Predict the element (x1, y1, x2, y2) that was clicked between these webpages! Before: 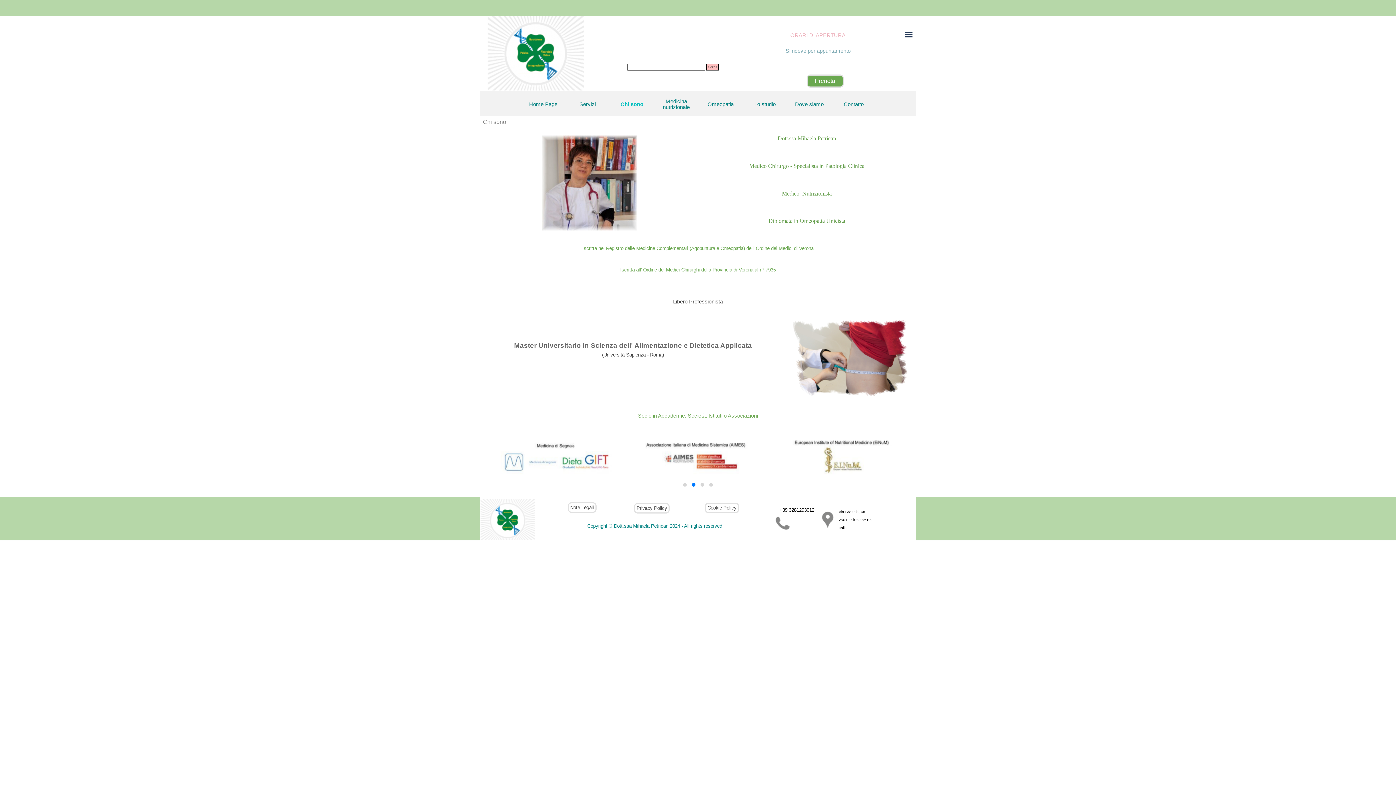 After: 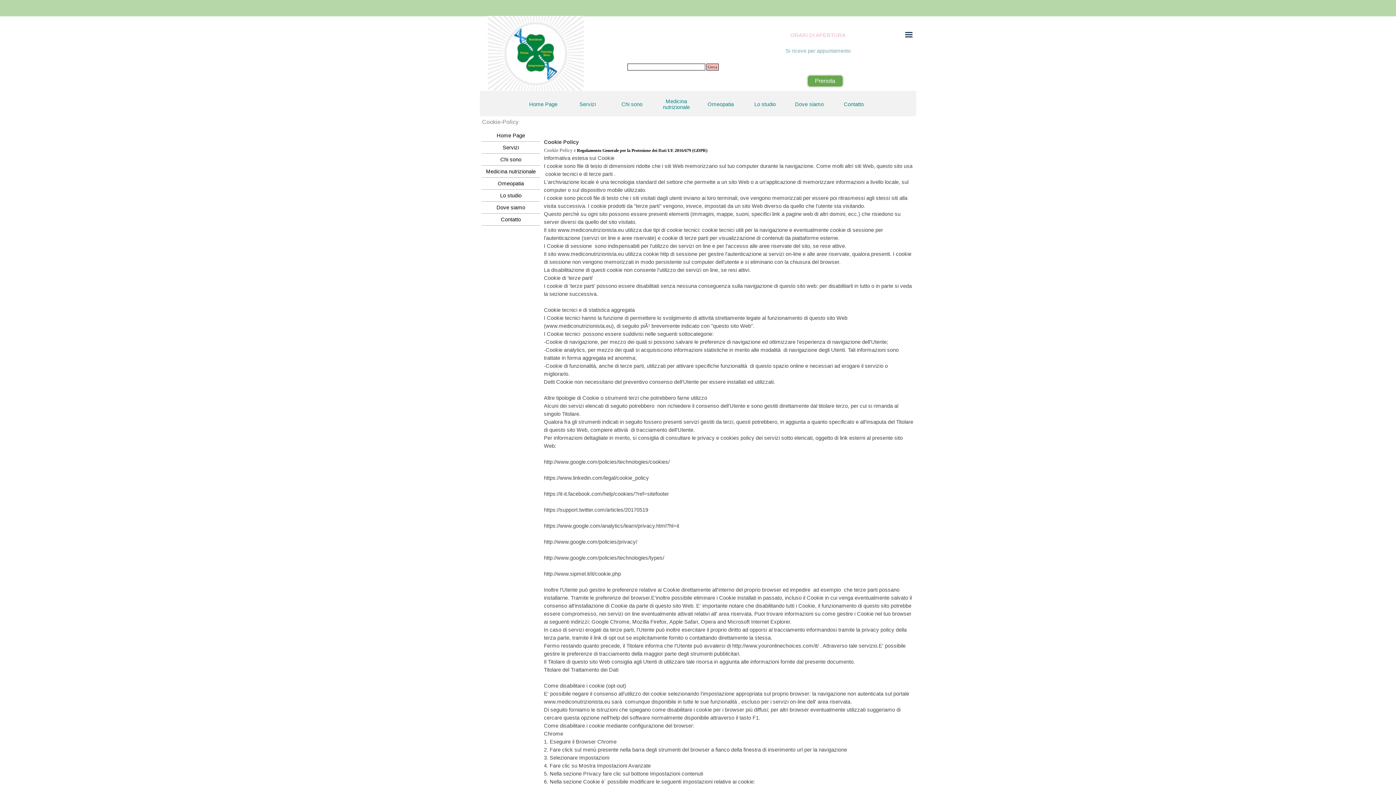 Action: label: Cookie Policy bbox: (705, 502, 739, 513)